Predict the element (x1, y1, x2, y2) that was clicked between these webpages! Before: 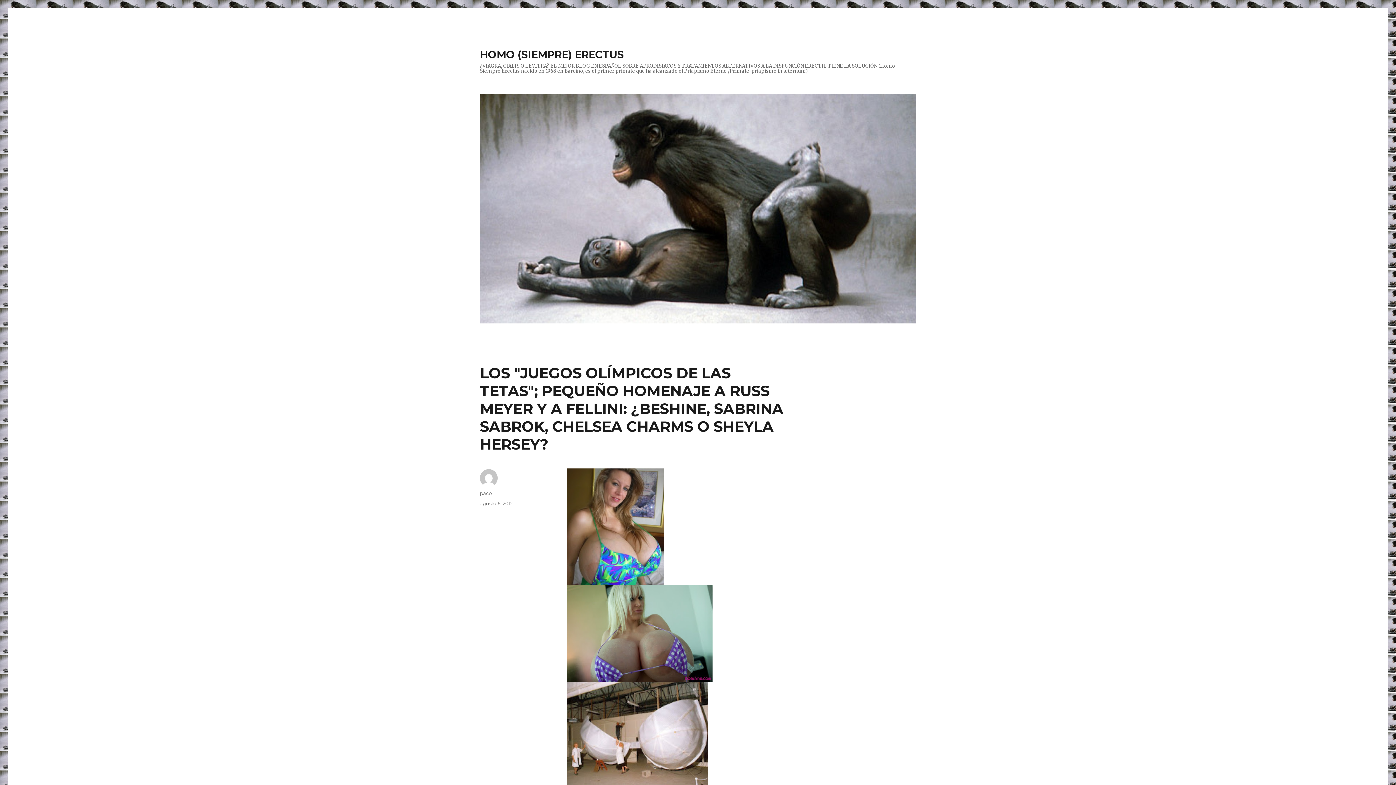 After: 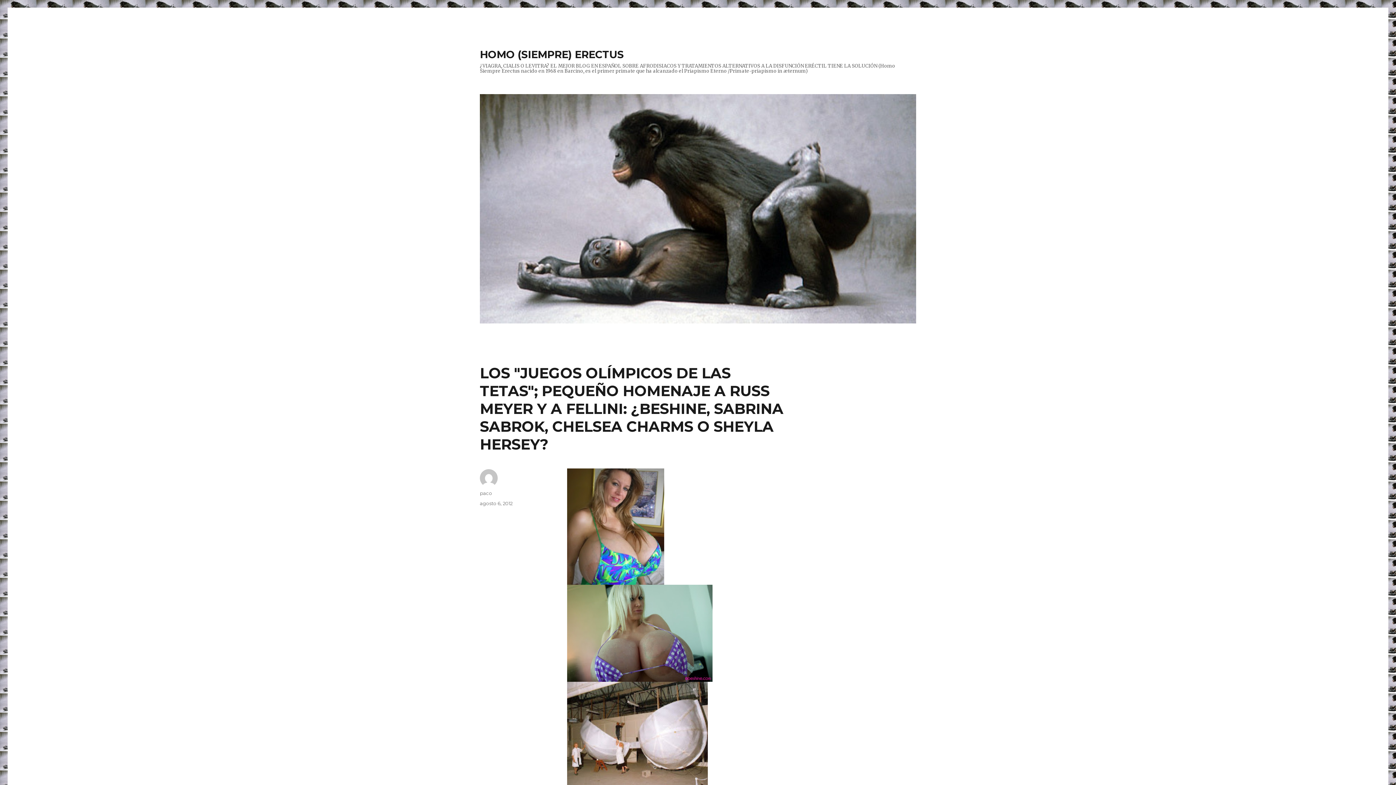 Action: label: agosto 6, 2012 bbox: (480, 500, 512, 506)